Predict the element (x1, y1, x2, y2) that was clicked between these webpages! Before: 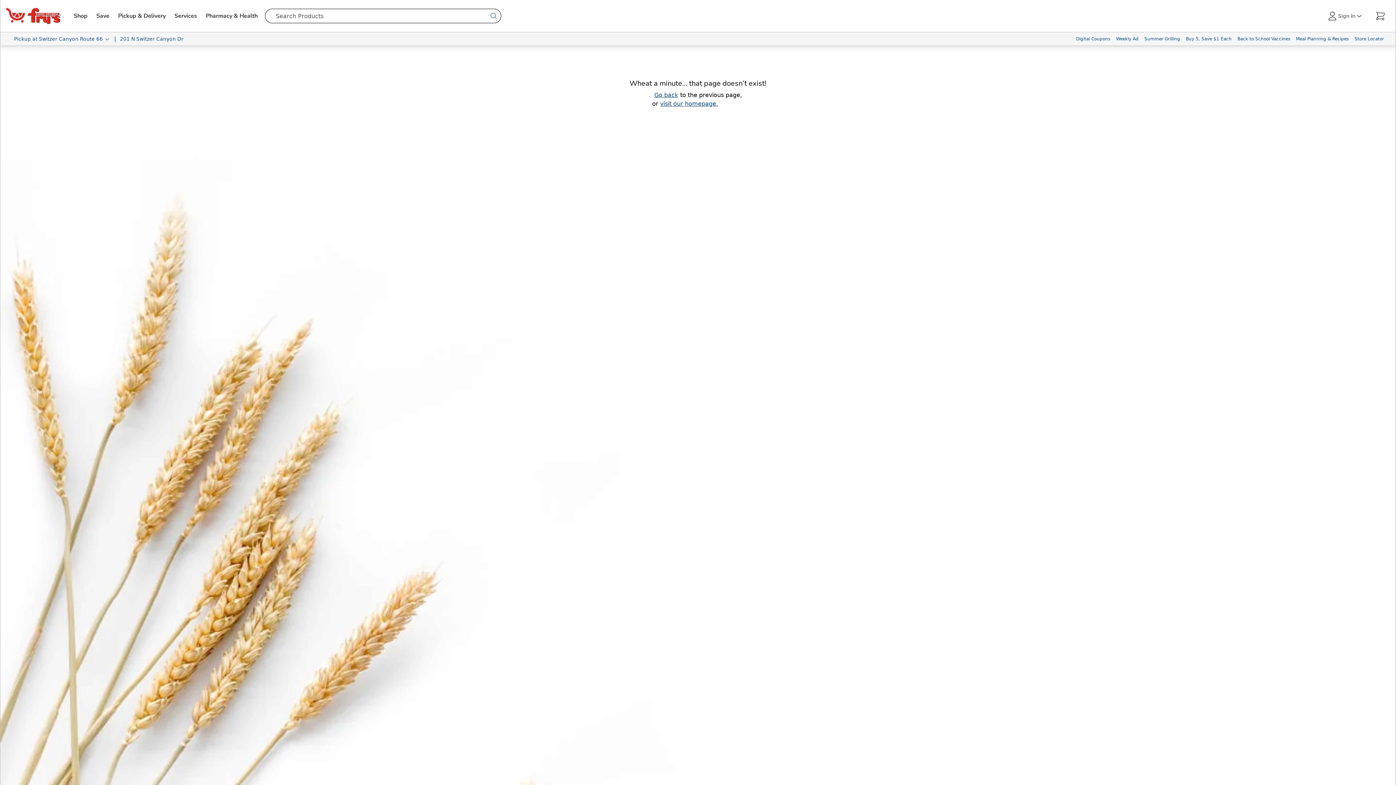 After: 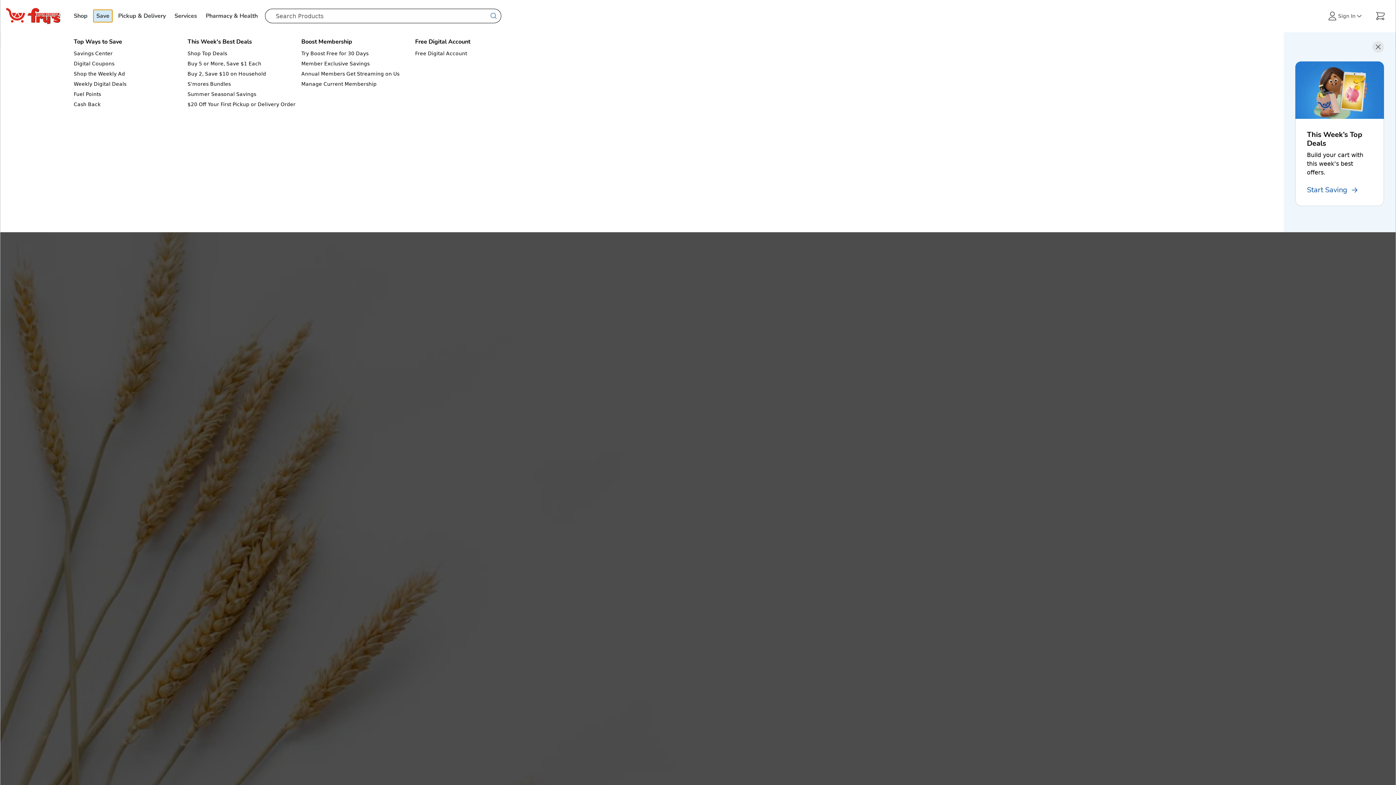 Action: bbox: (93, 9, 112, 22) label: Save